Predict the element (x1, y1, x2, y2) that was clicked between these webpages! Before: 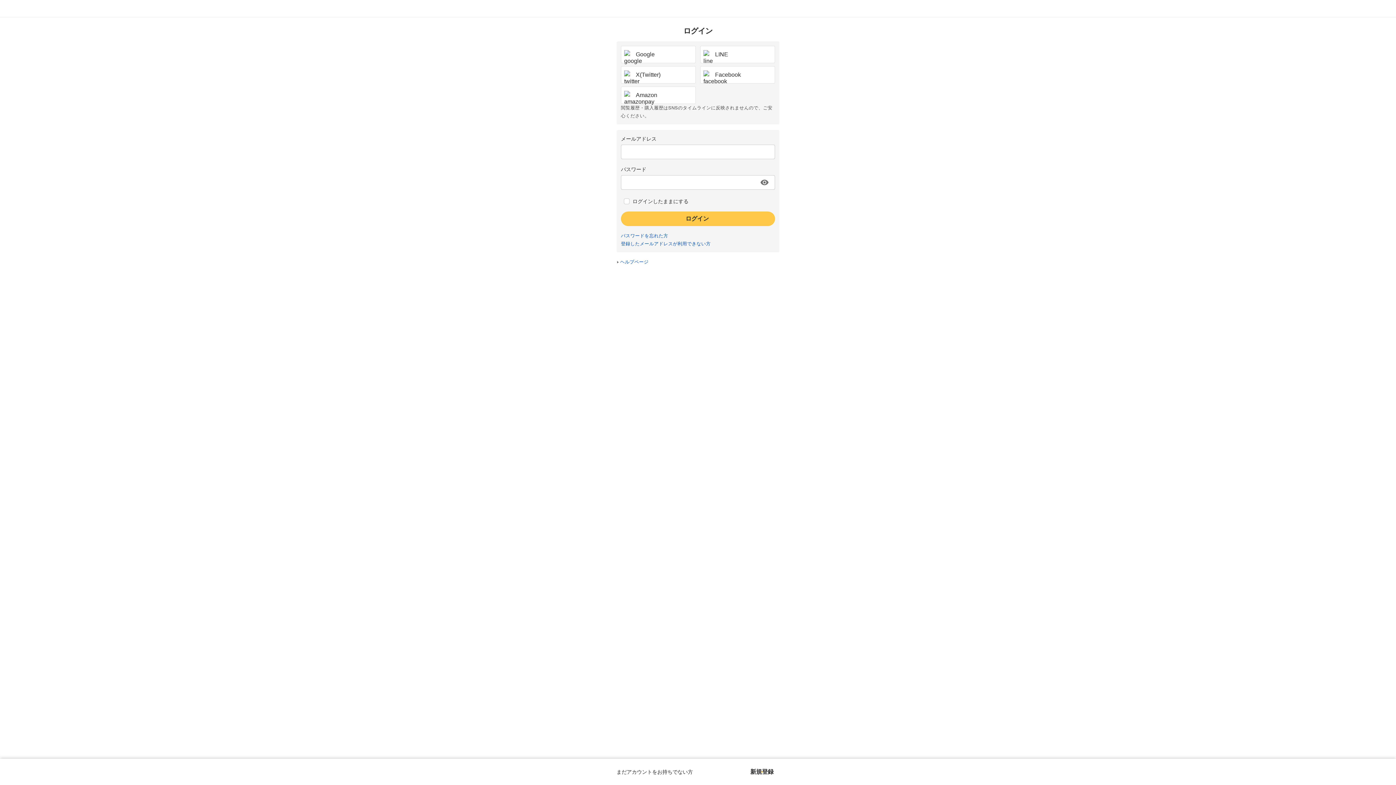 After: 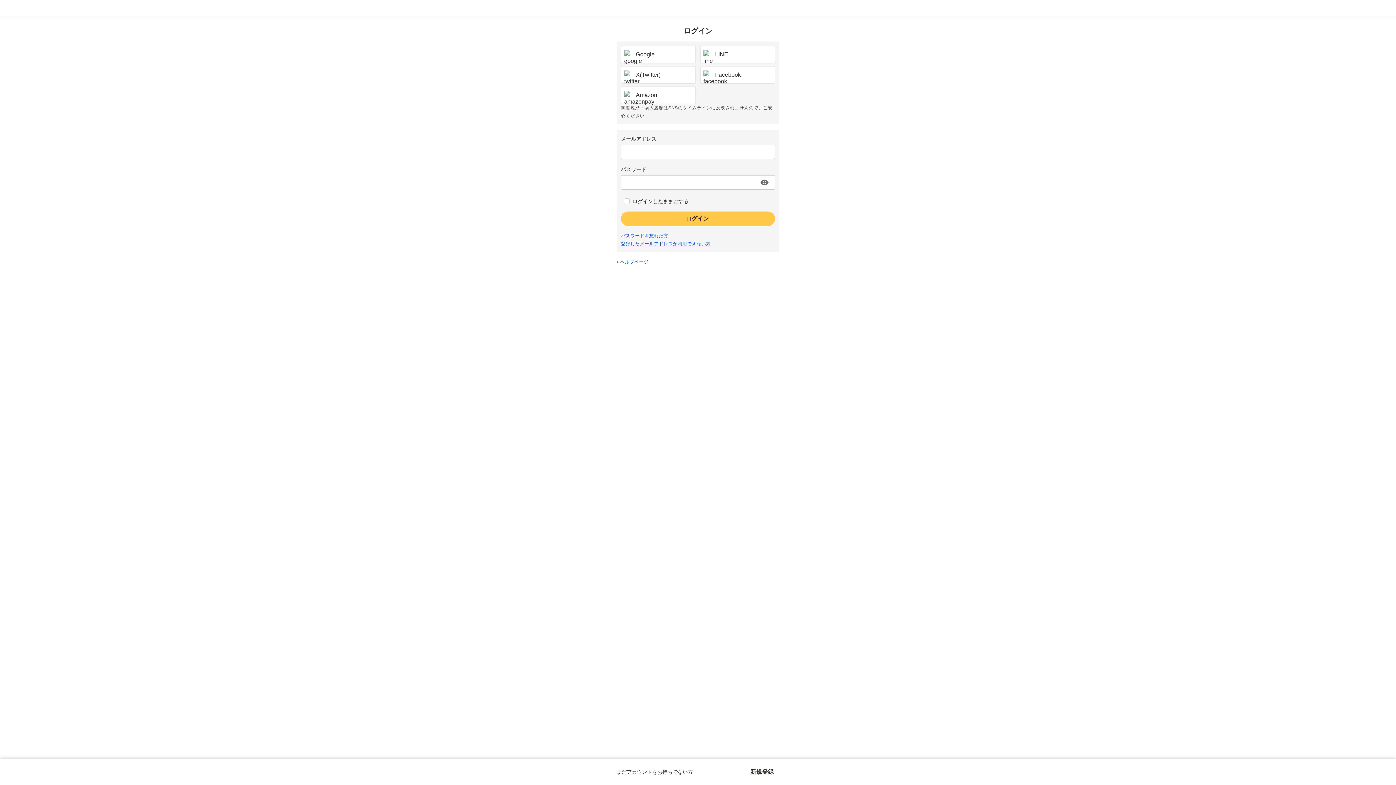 Action: bbox: (621, 241, 710, 246) label: 登録したメールアドレスが利用できない方